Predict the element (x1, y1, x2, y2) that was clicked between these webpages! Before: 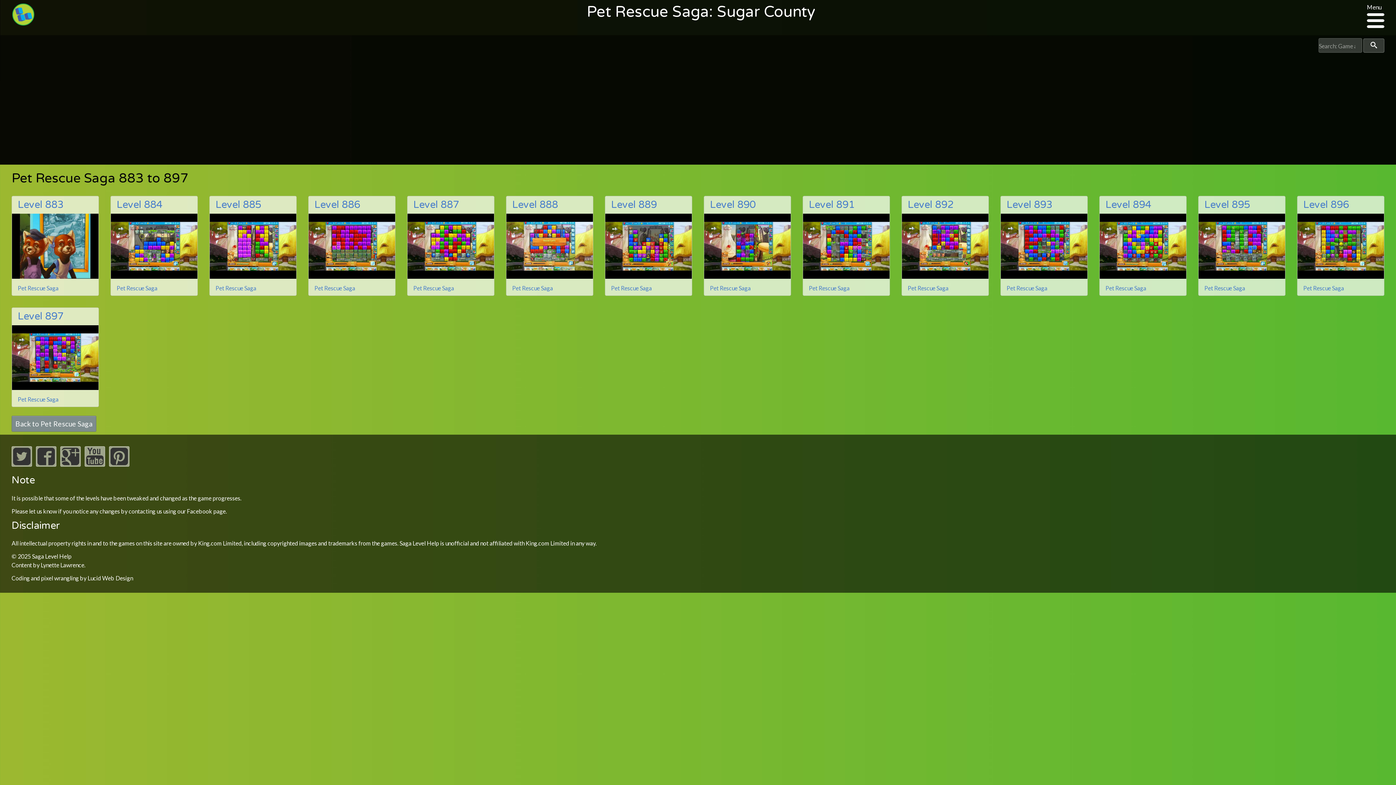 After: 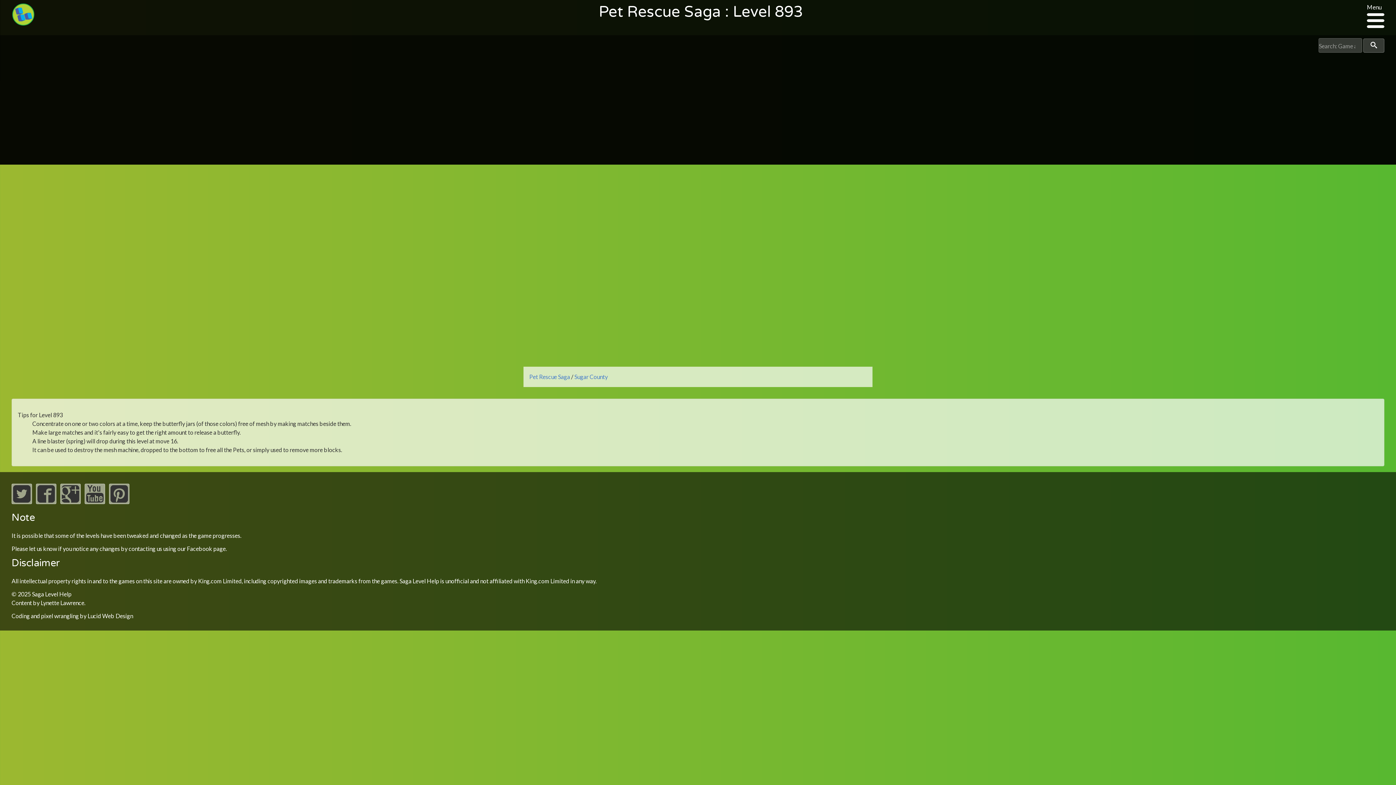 Action: bbox: (1006, 199, 1052, 211) label: Level 893